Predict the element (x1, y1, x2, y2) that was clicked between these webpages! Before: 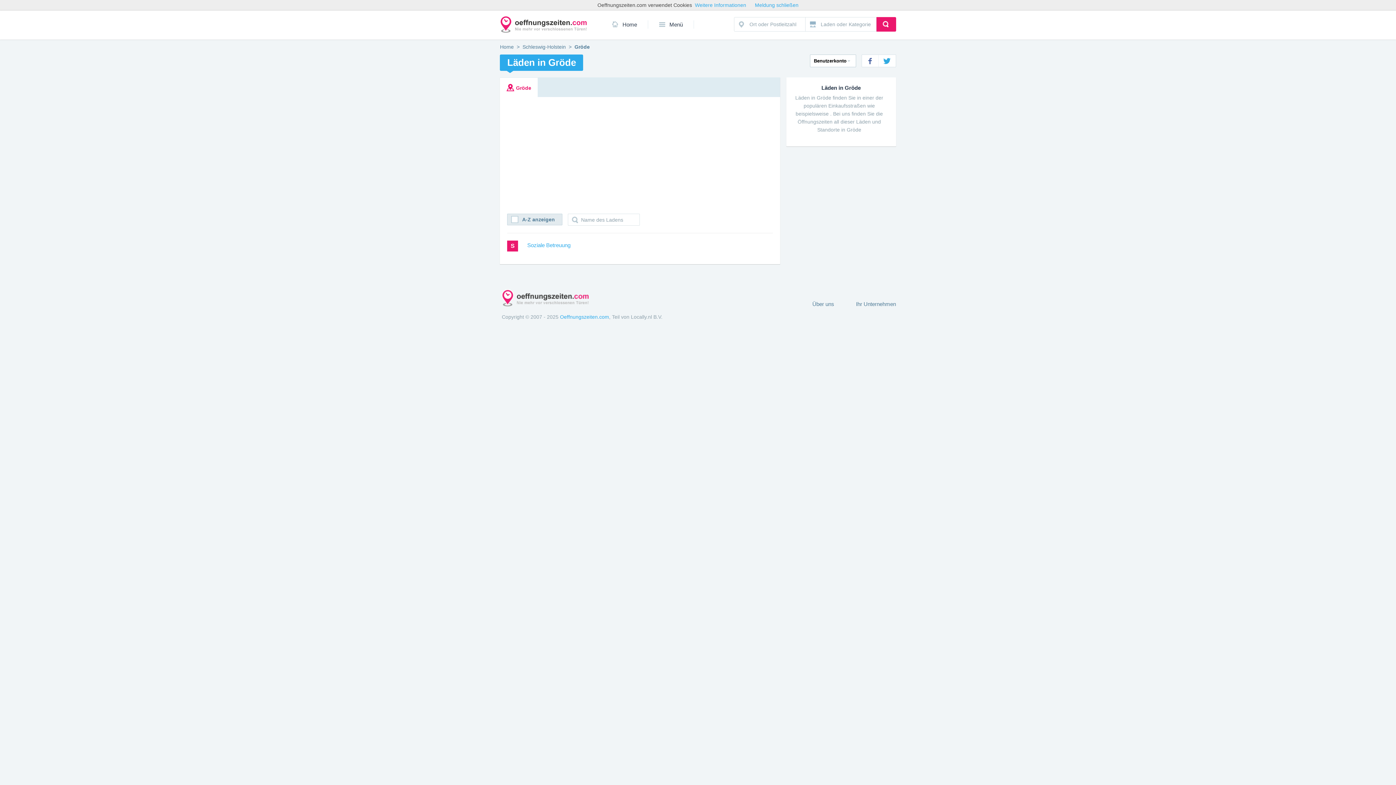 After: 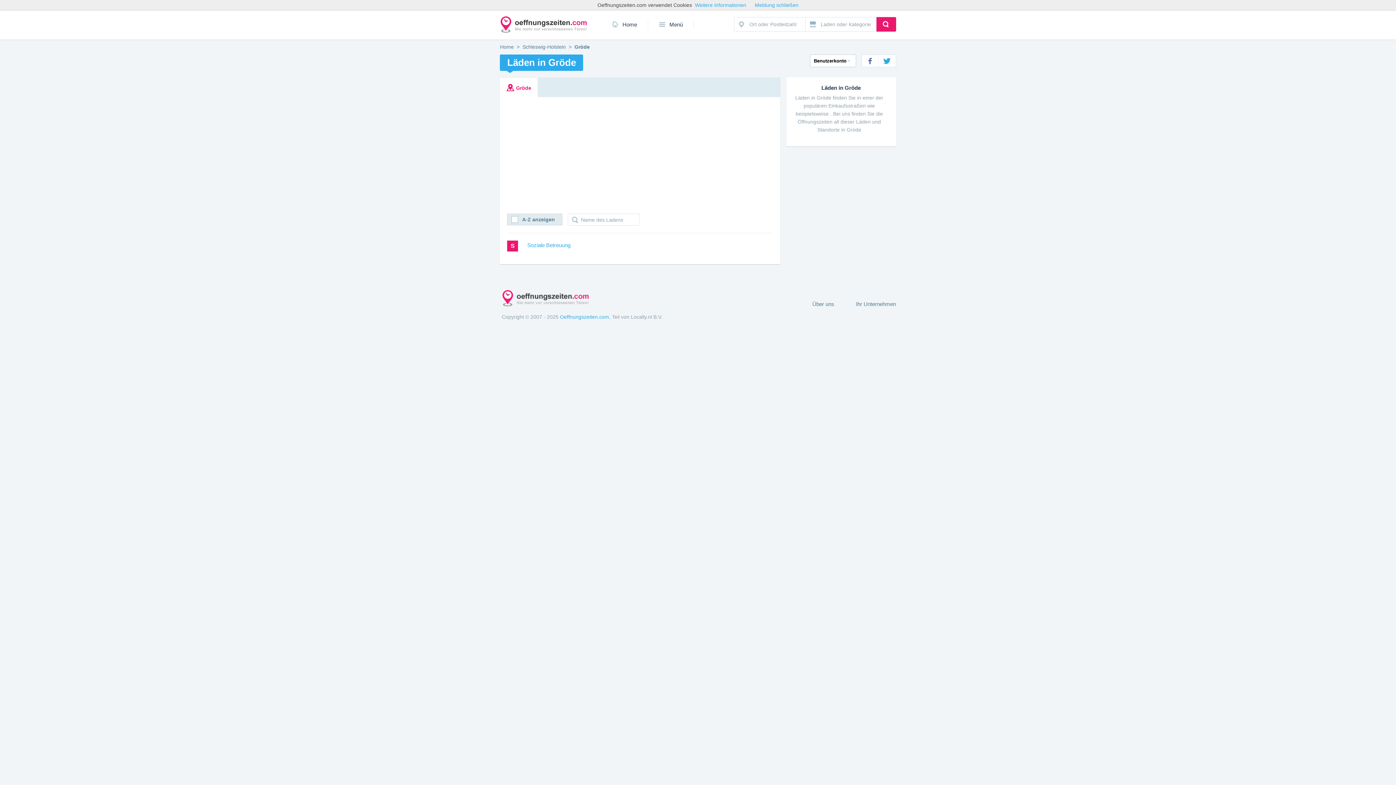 Action: label: Gröde bbox: (500, 77, 537, 97)